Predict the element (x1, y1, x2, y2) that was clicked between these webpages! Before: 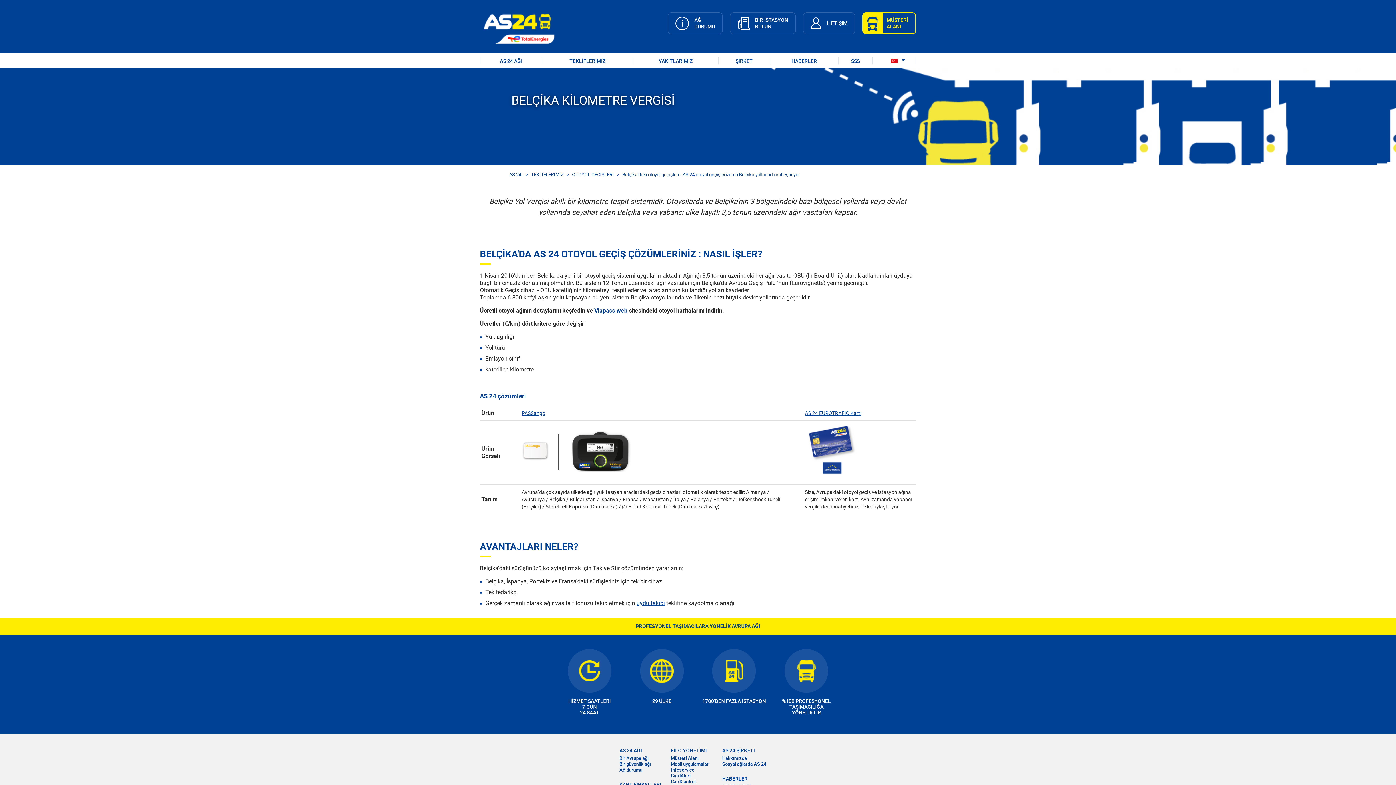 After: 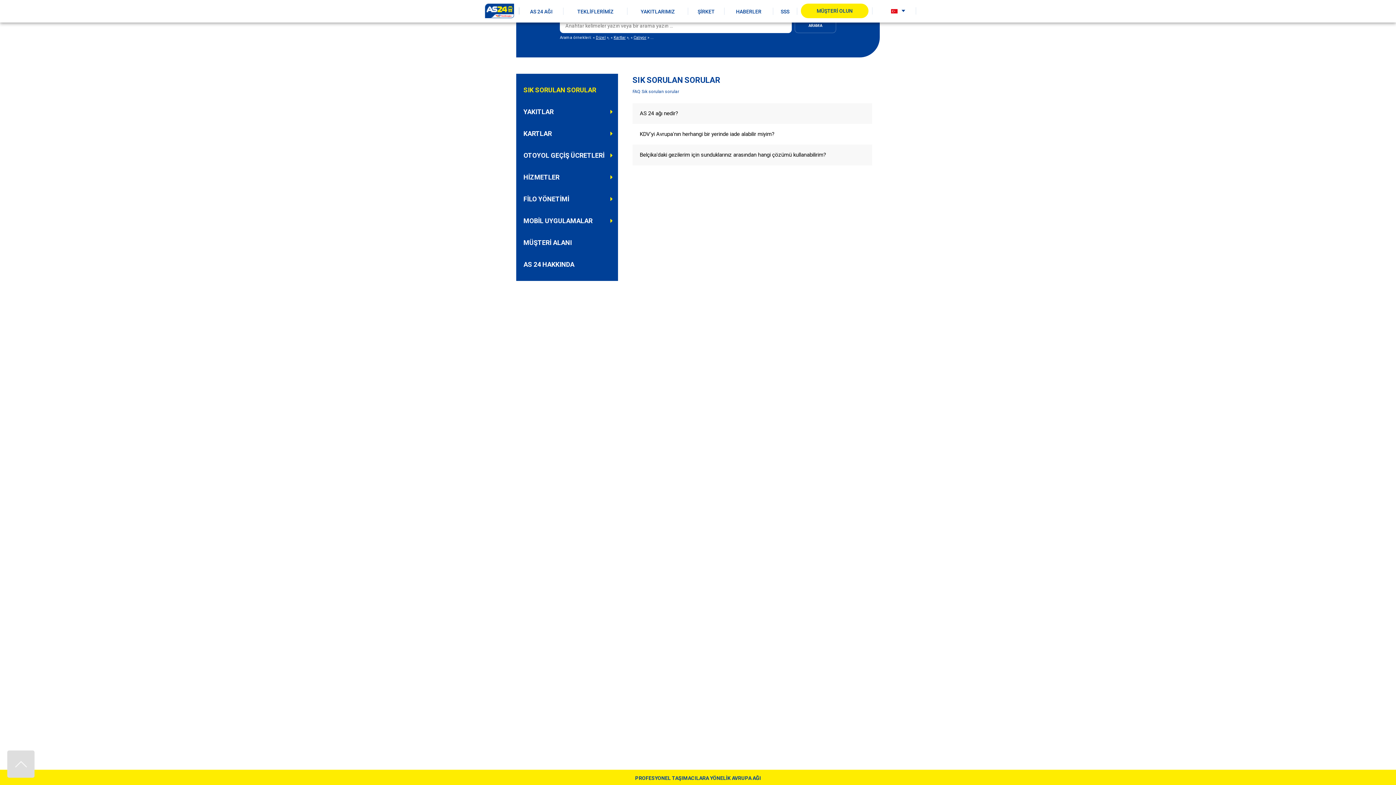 Action: bbox: (838, 53, 872, 68) label: SSS